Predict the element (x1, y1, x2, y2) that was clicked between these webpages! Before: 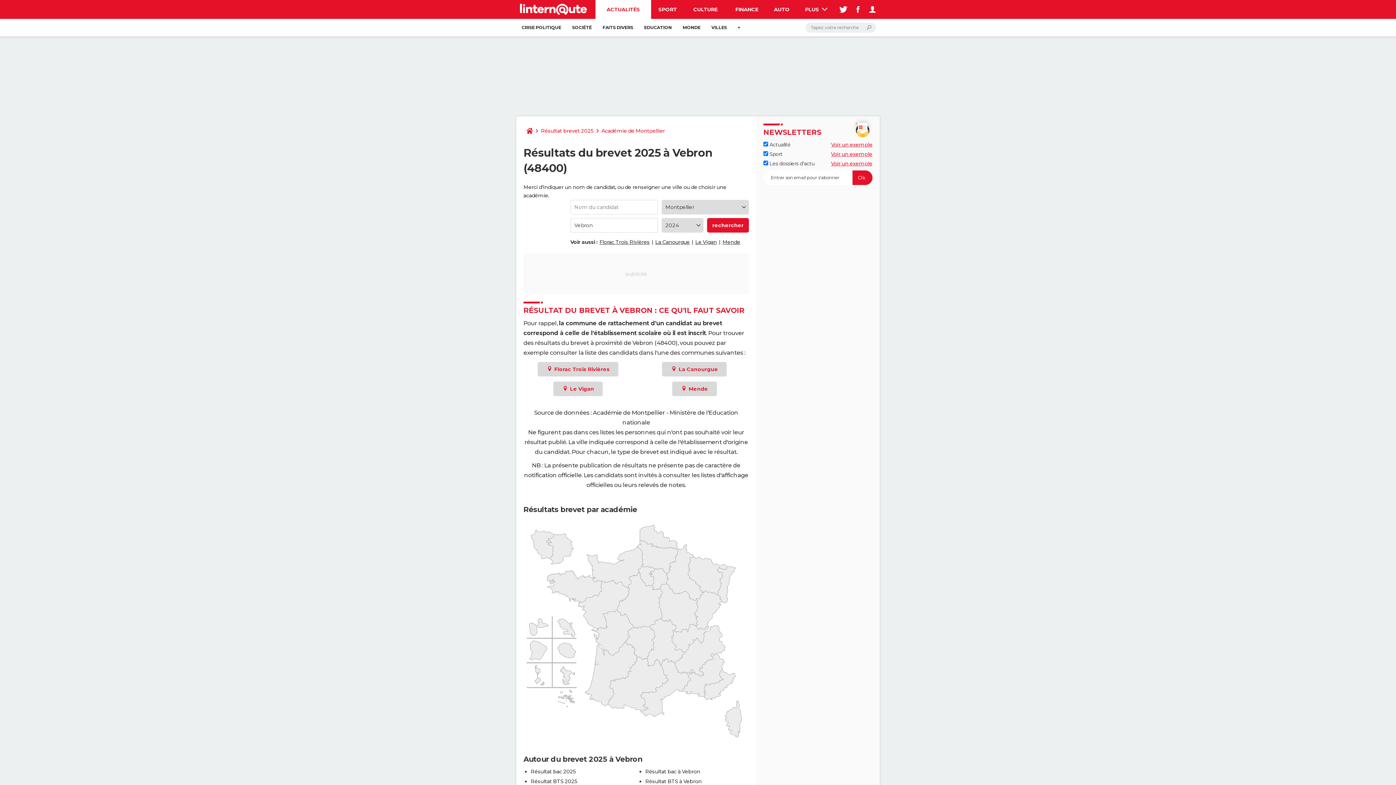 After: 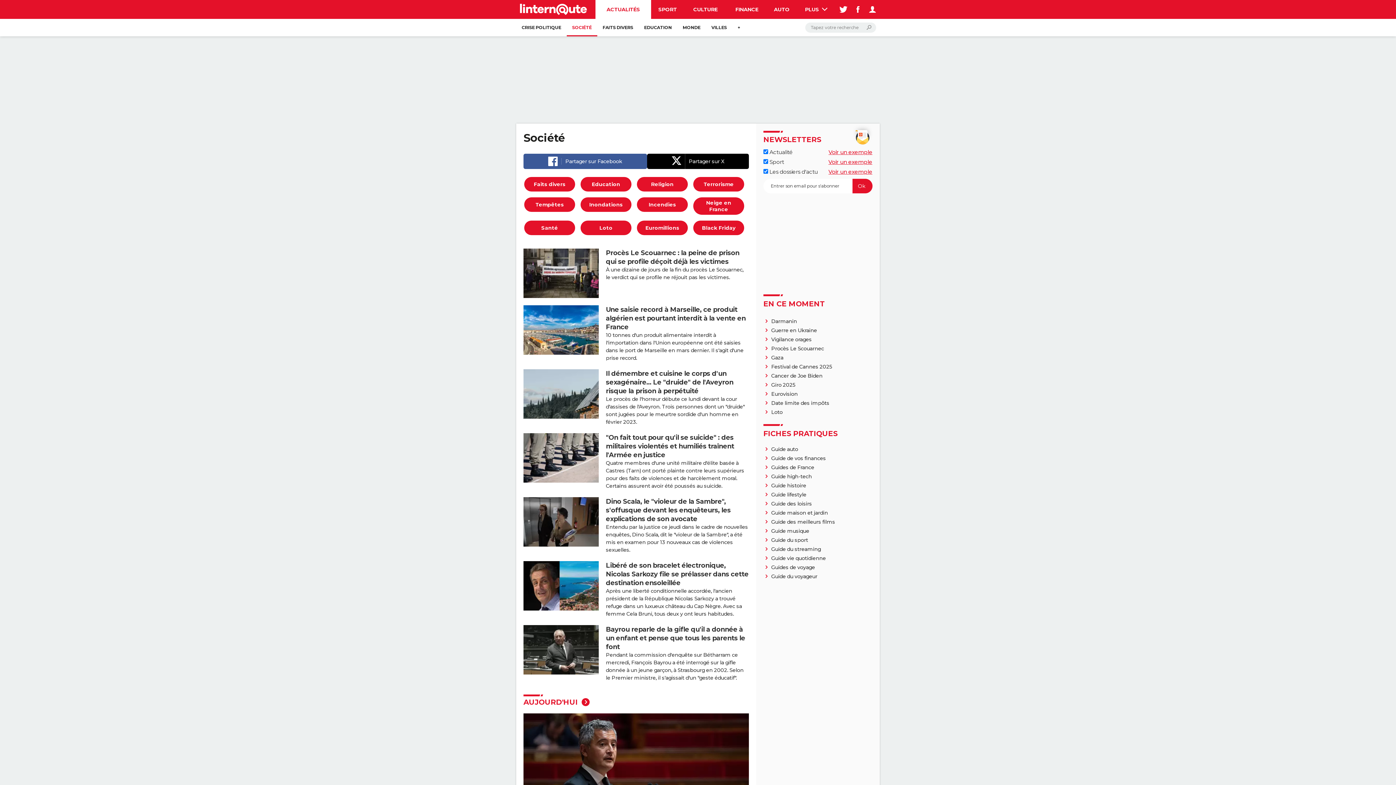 Action: bbox: (566, 18, 597, 36) label: SOCIÉTÉ